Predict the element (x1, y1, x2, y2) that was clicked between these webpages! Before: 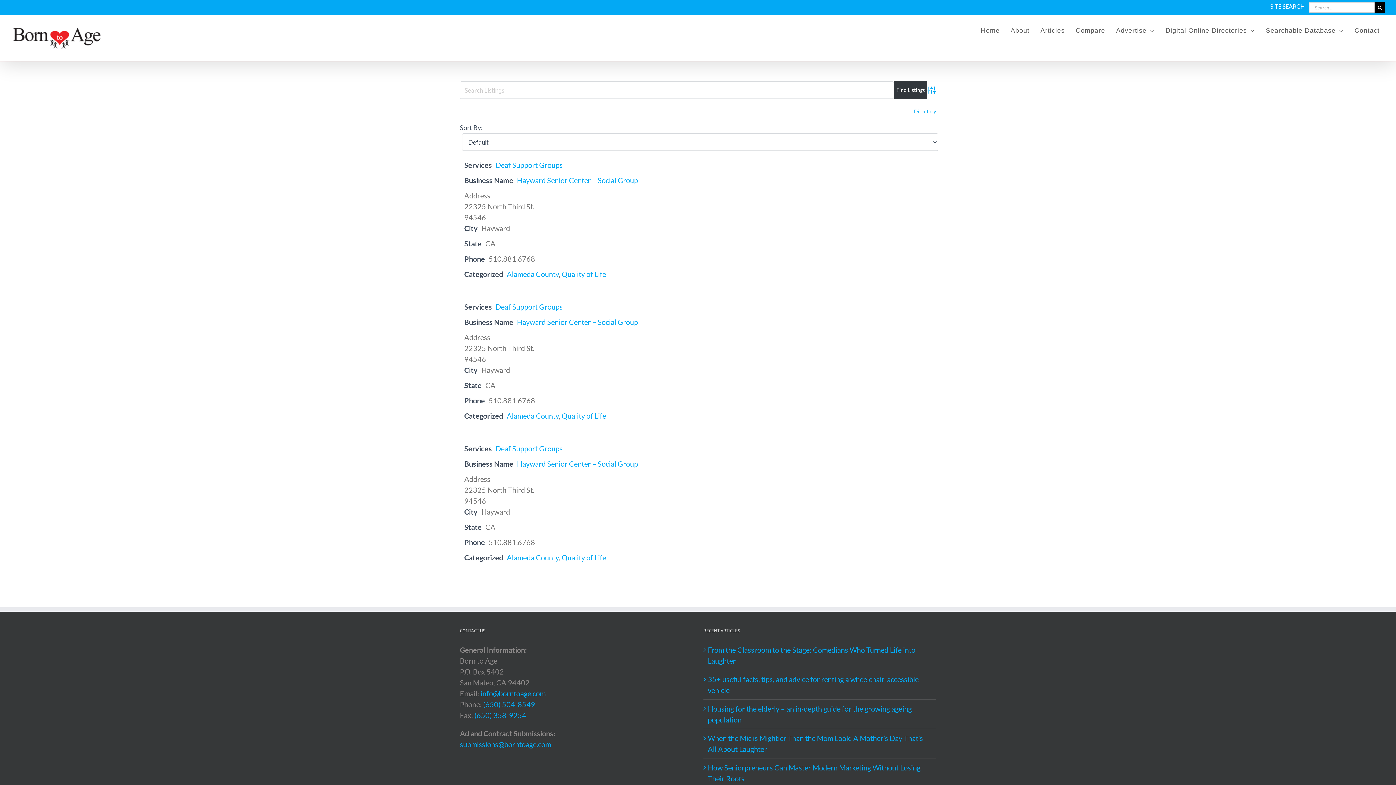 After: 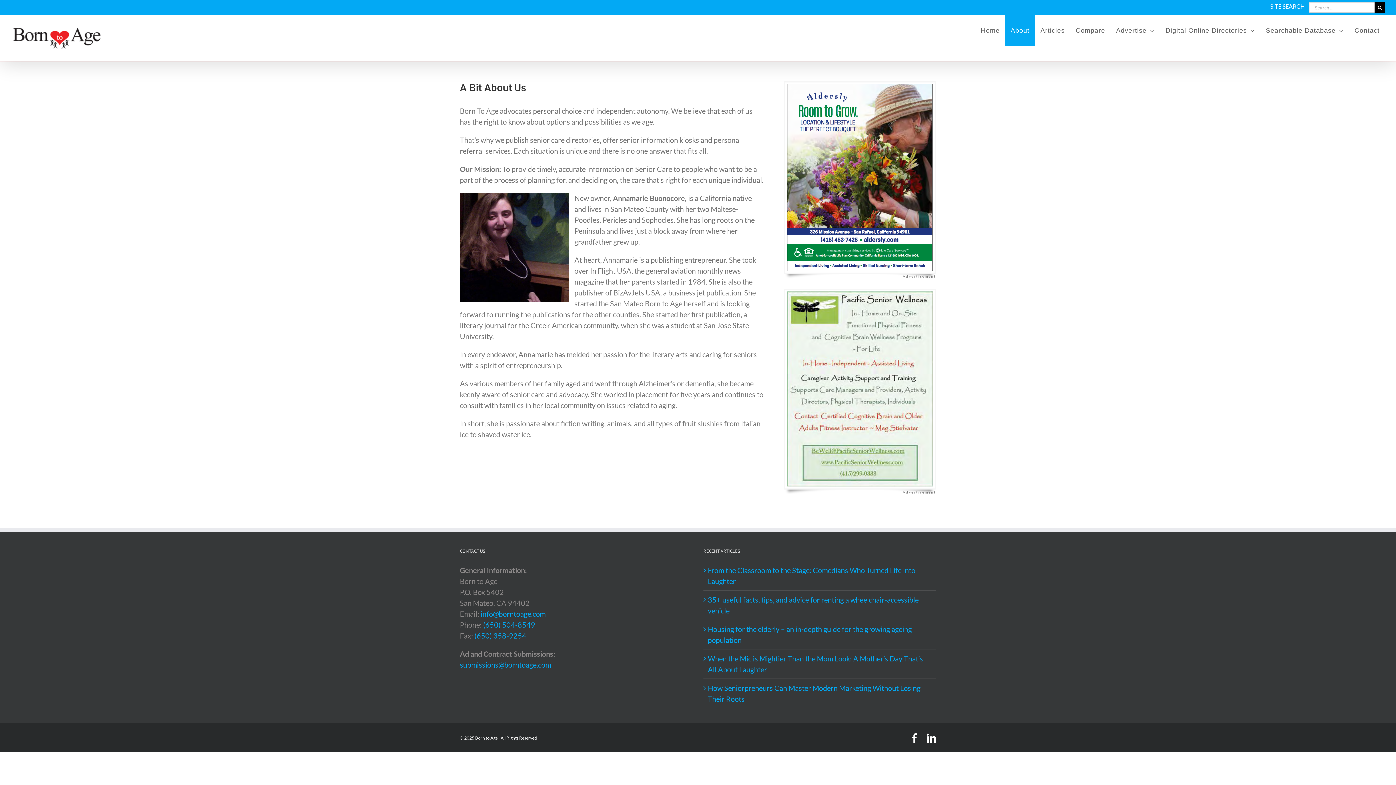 Action: label: About bbox: (1005, 15, 1035, 45)